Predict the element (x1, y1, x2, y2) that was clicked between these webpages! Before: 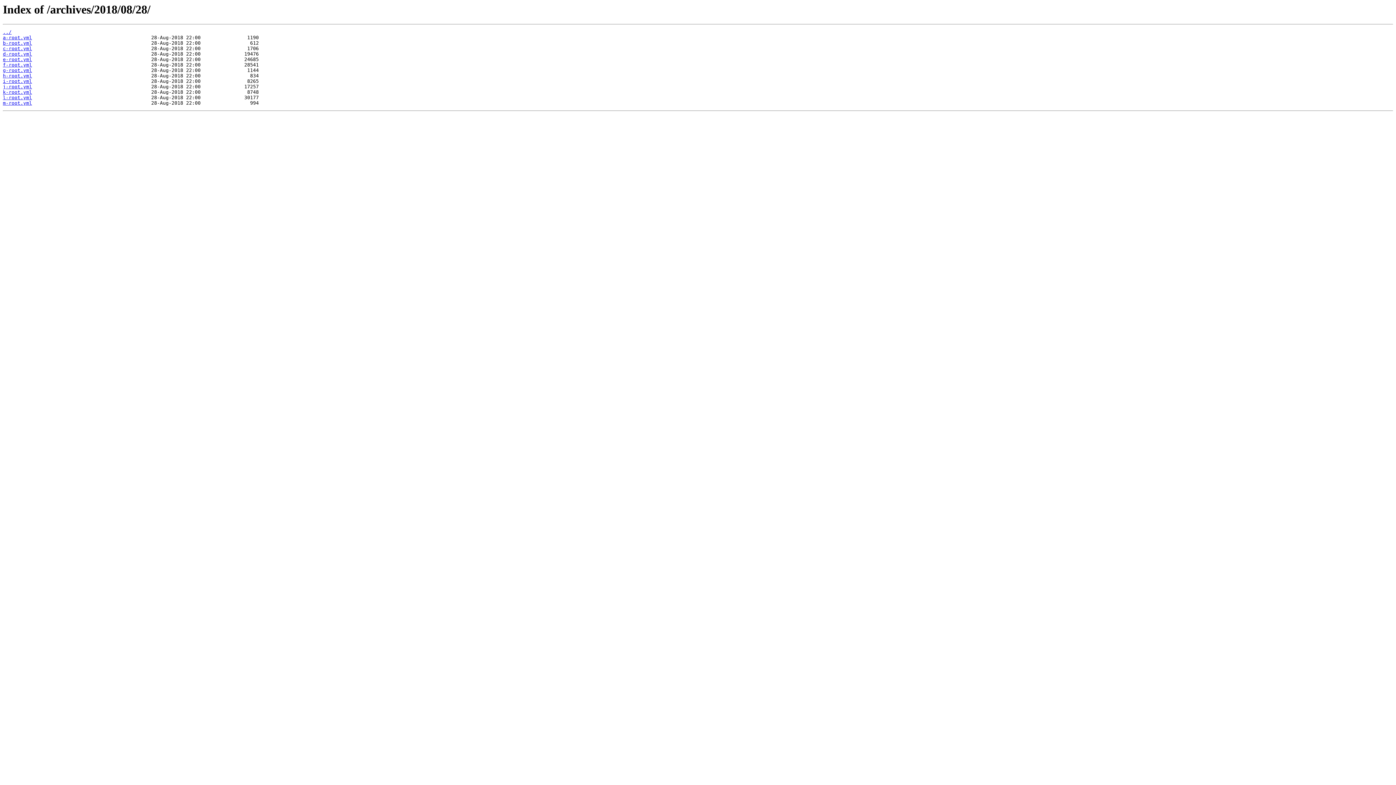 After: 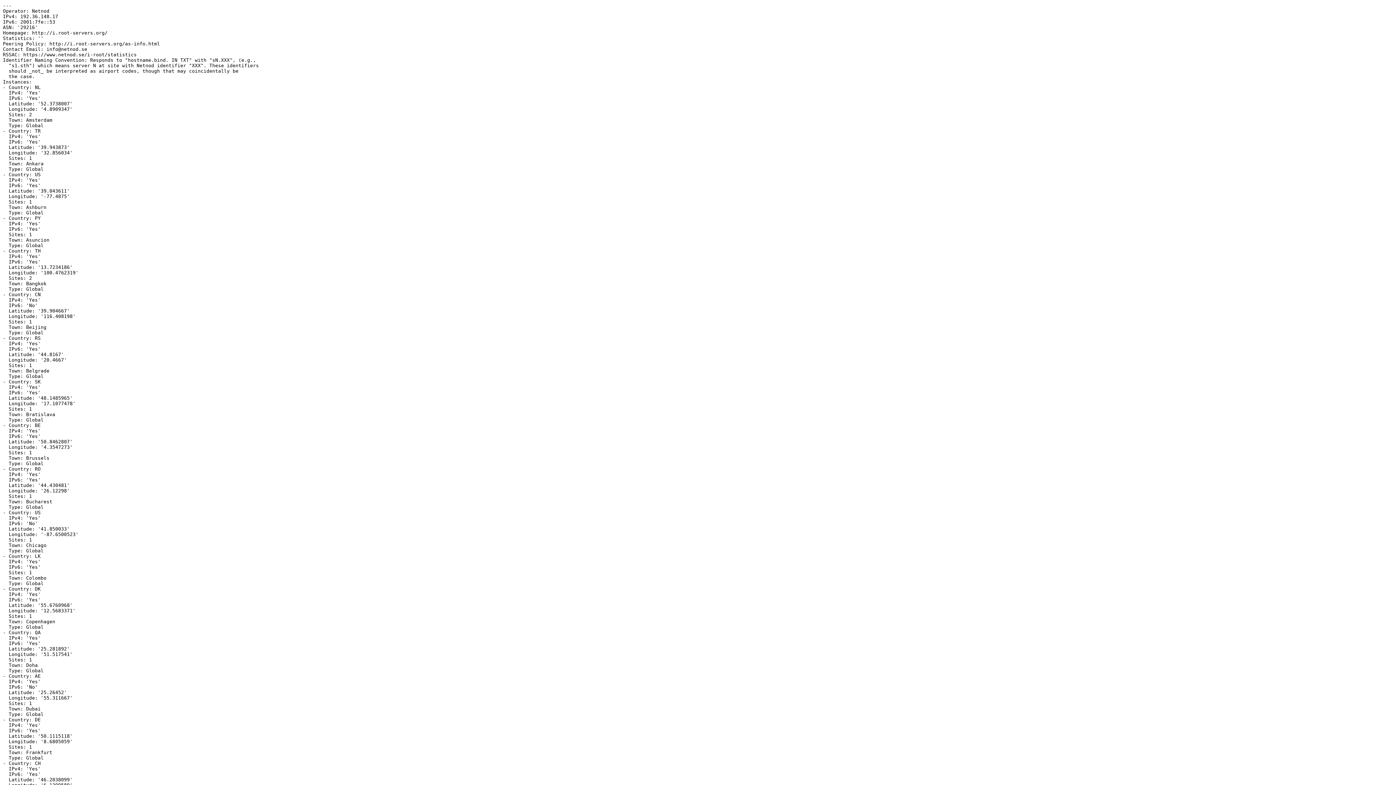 Action: bbox: (2, 78, 32, 84) label: i-root.yml